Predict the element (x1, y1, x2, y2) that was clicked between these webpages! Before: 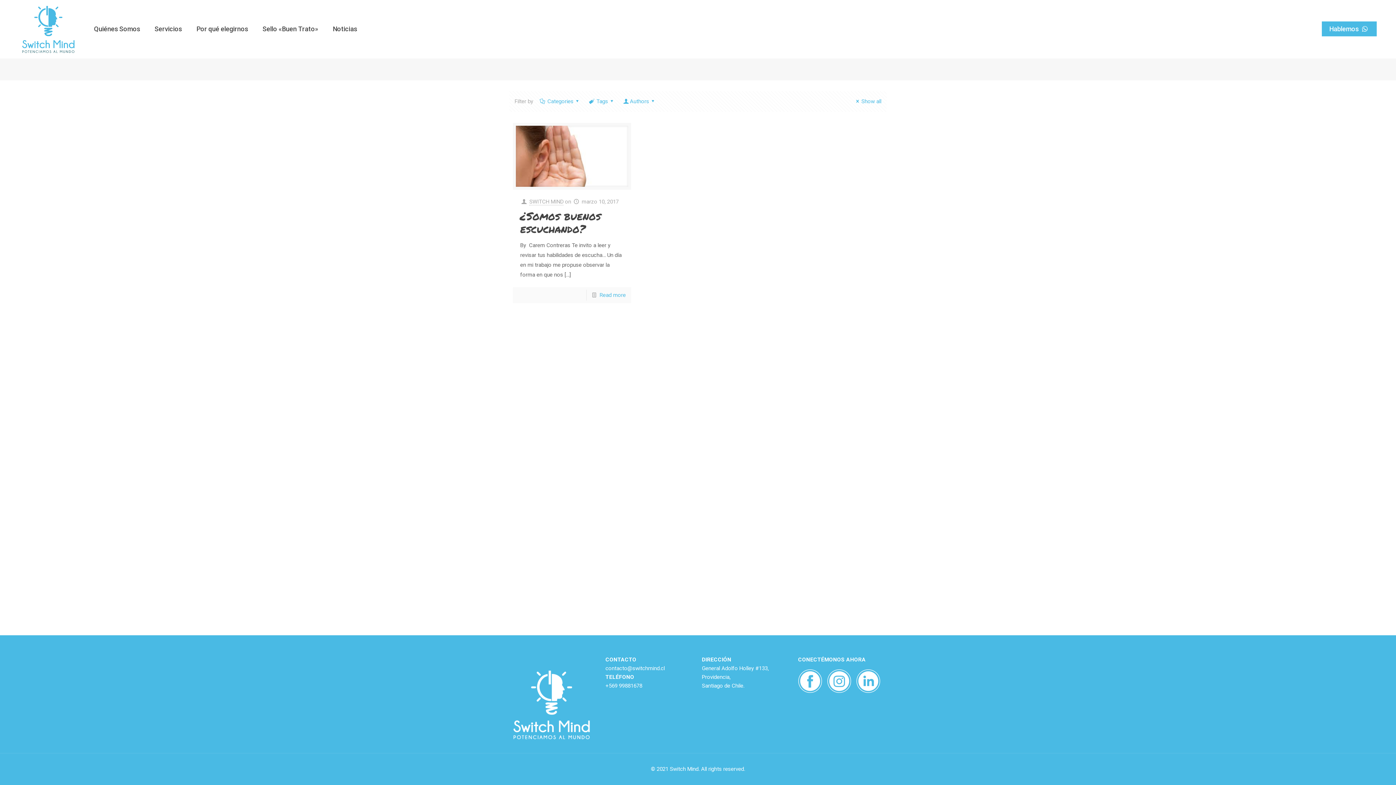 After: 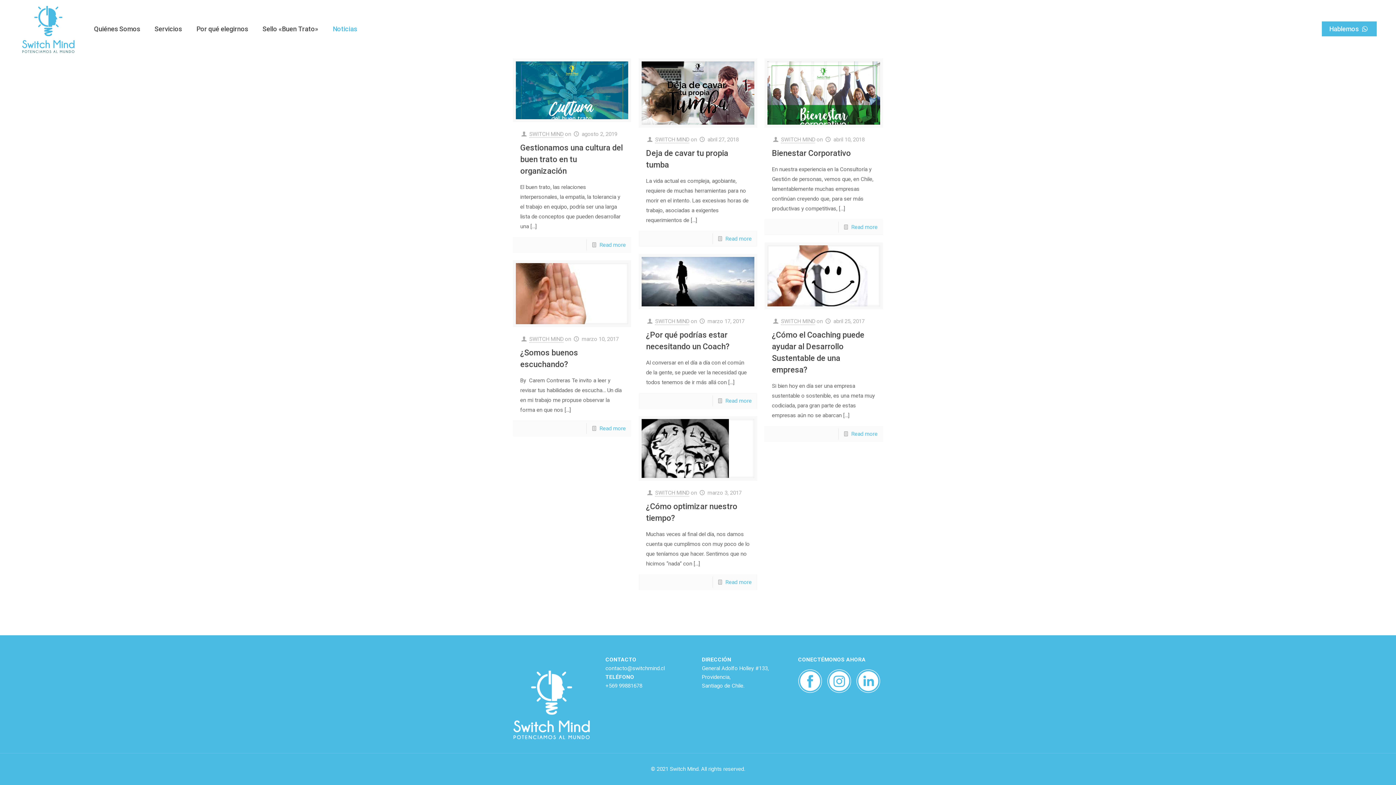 Action: label: Noticias bbox: (325, 0, 364, 58)